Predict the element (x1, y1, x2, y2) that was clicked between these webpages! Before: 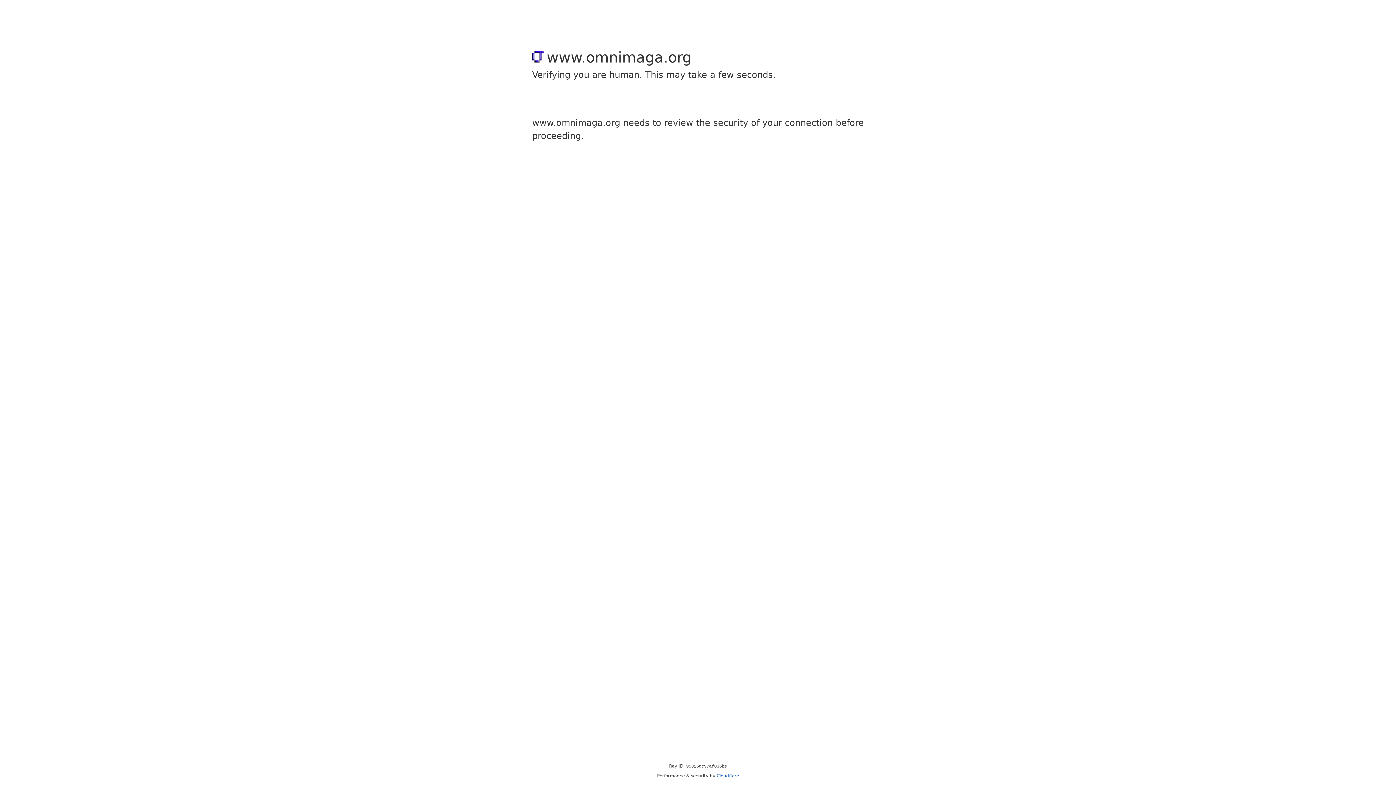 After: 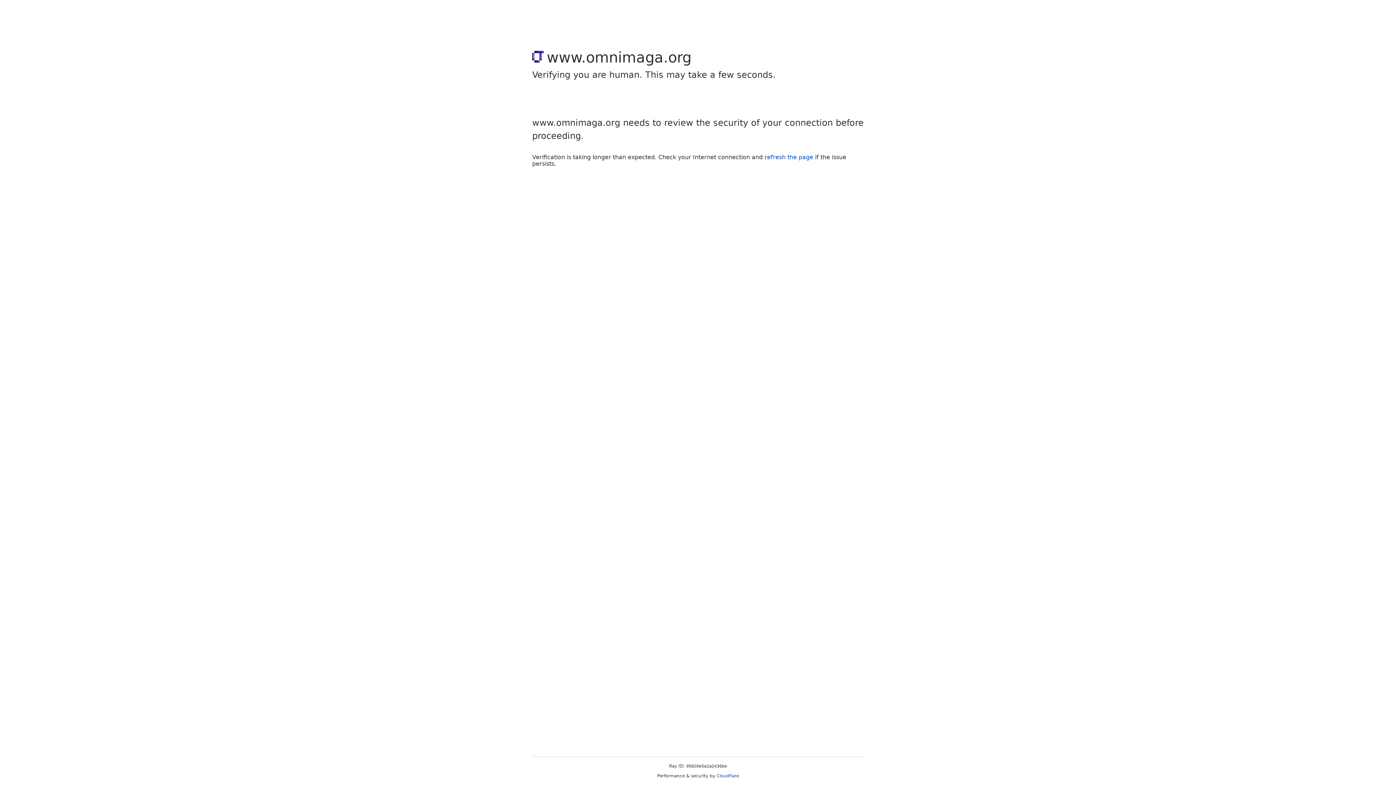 Action: bbox: (716, 773, 739, 778) label: Cloudflare